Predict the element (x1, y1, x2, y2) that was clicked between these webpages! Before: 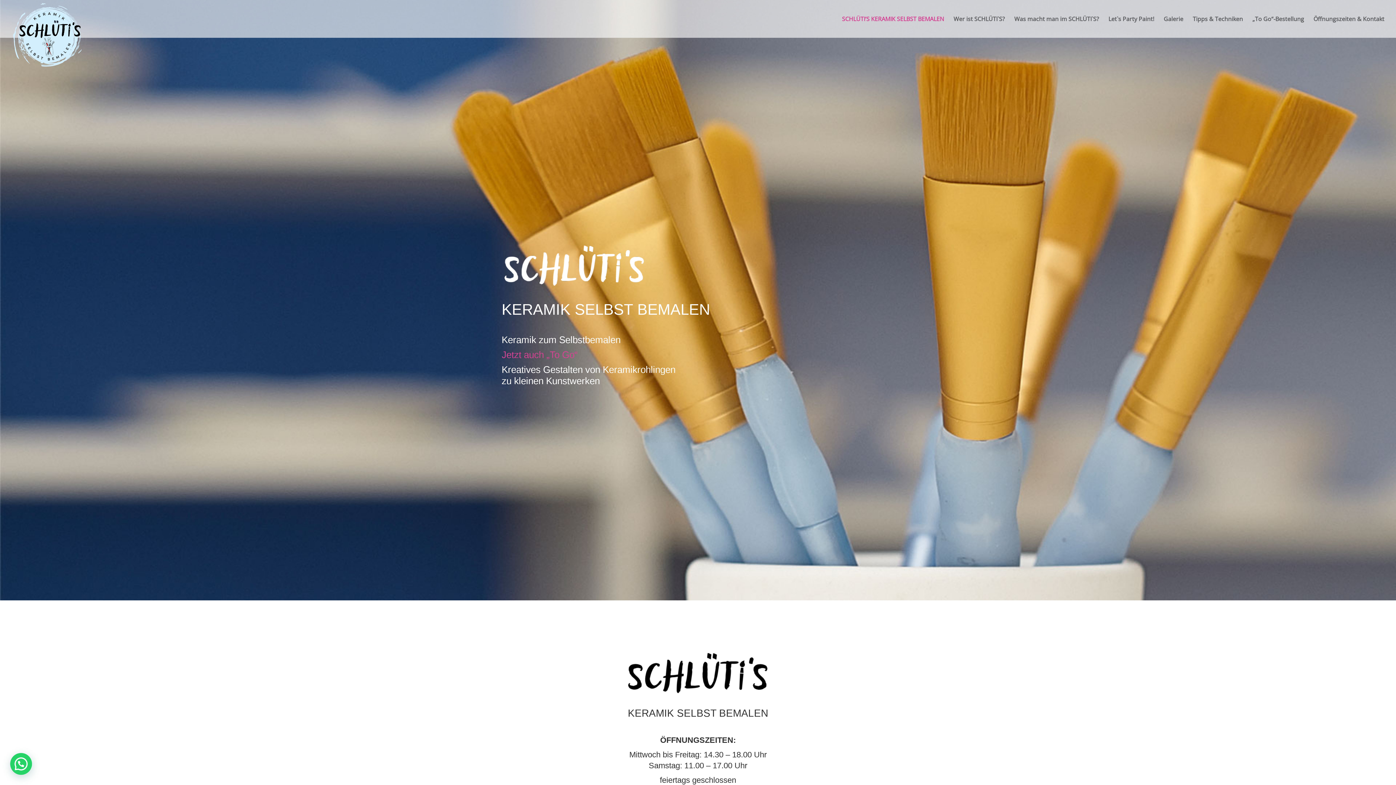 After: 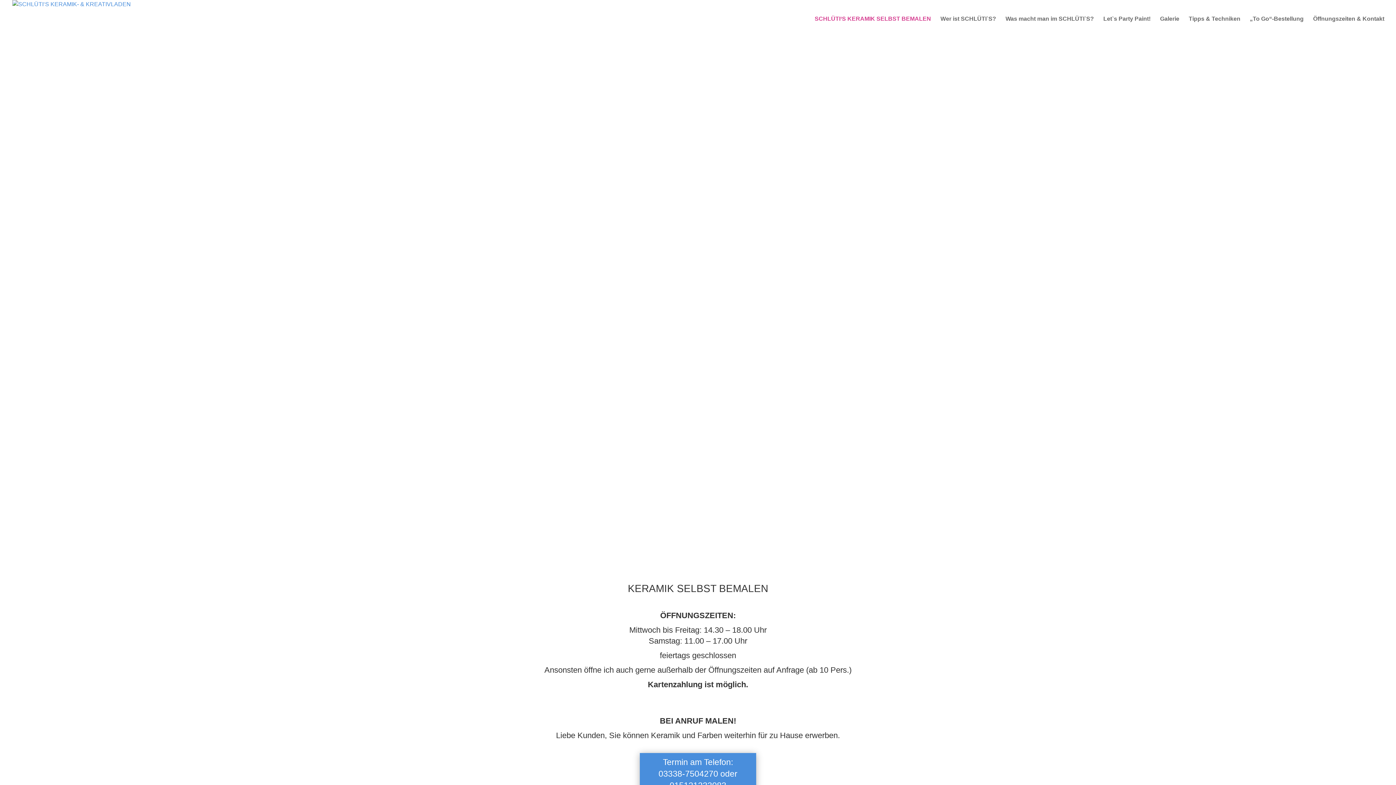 Action: bbox: (12, 33, 82, 41)